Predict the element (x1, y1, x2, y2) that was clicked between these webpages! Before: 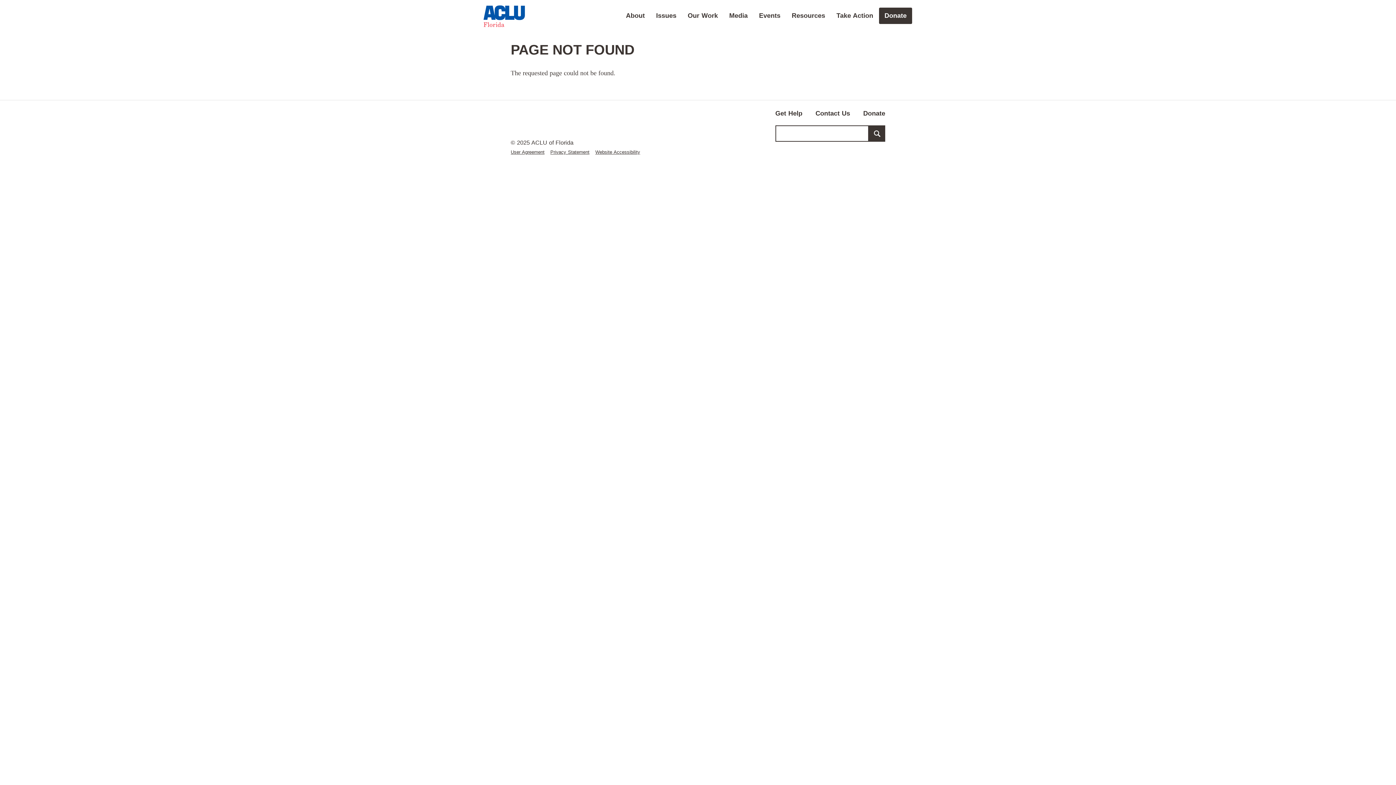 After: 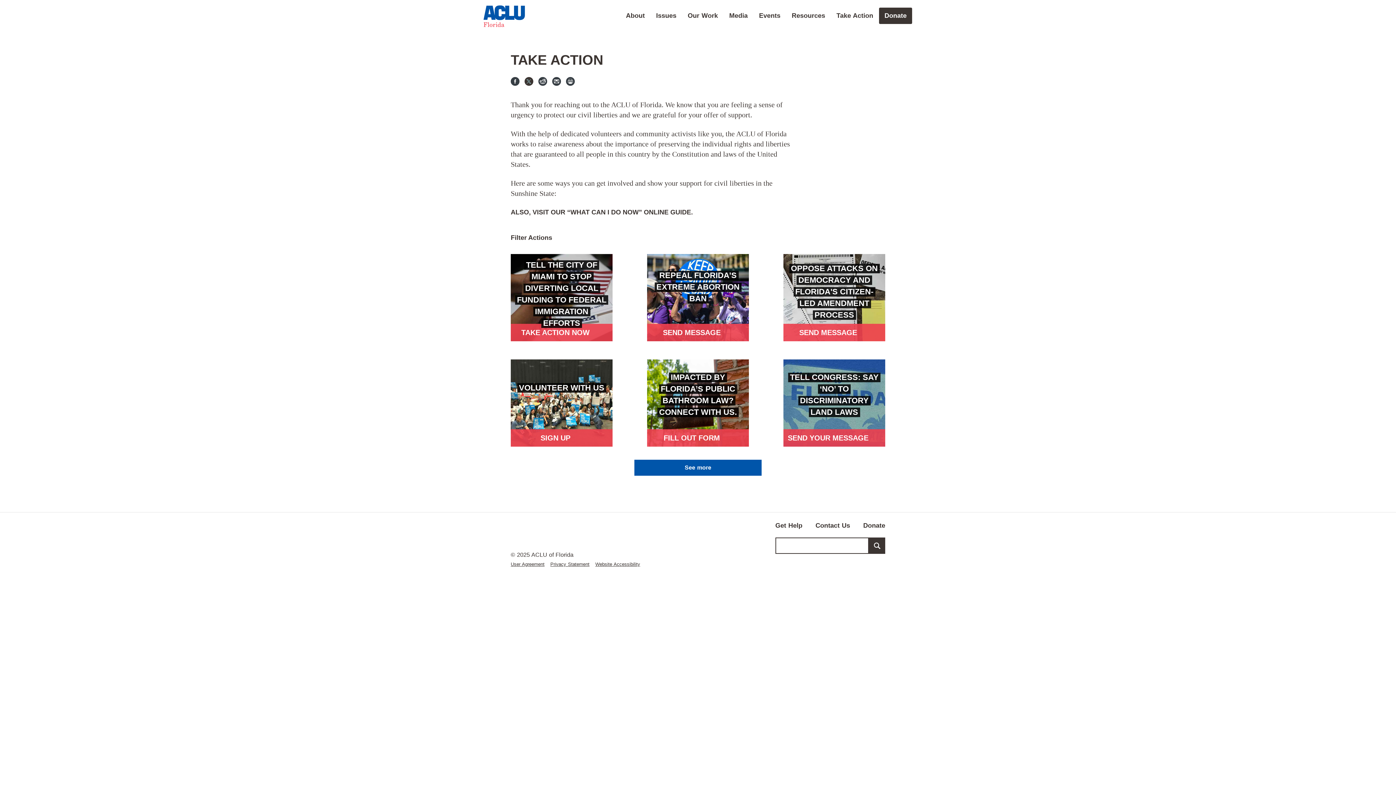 Action: label: Take Action bbox: (831, 7, 878, 24)